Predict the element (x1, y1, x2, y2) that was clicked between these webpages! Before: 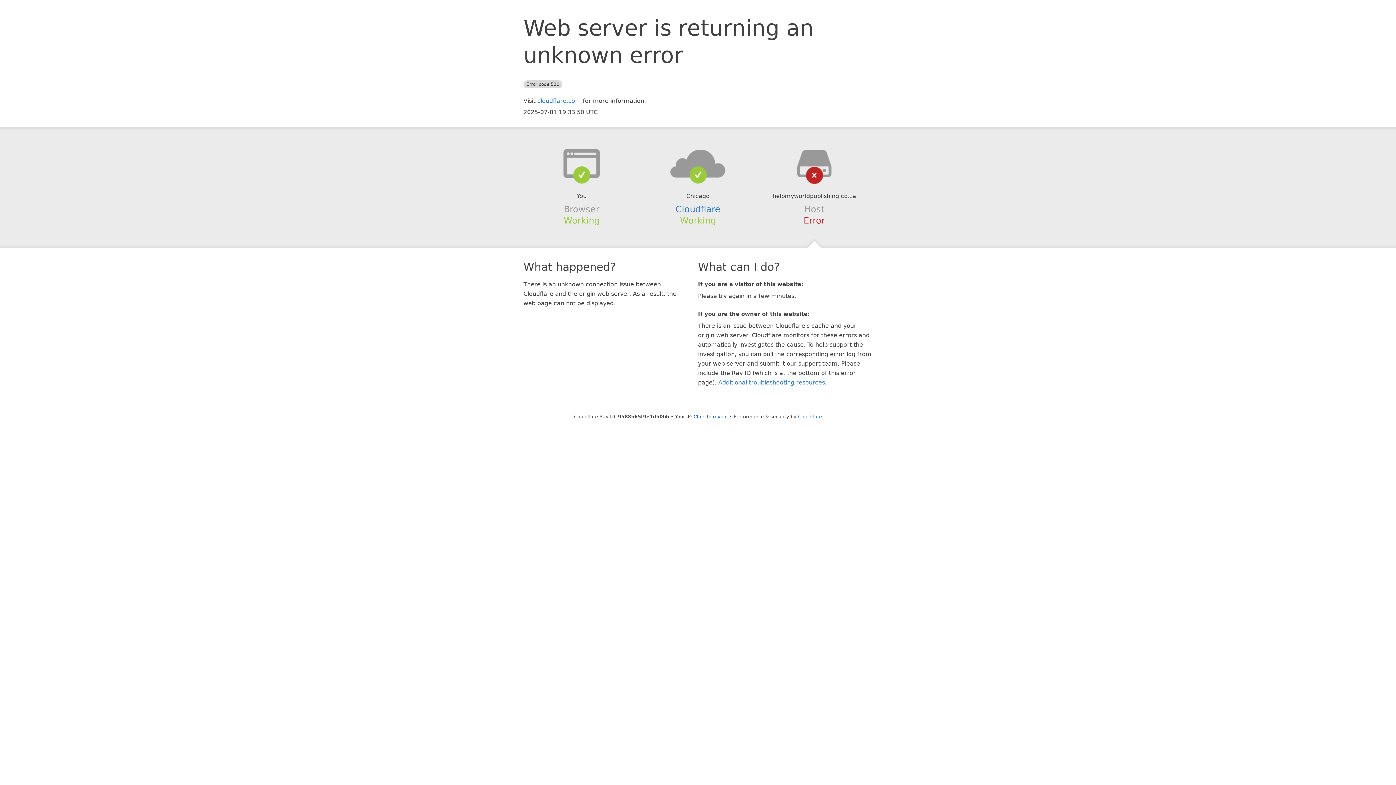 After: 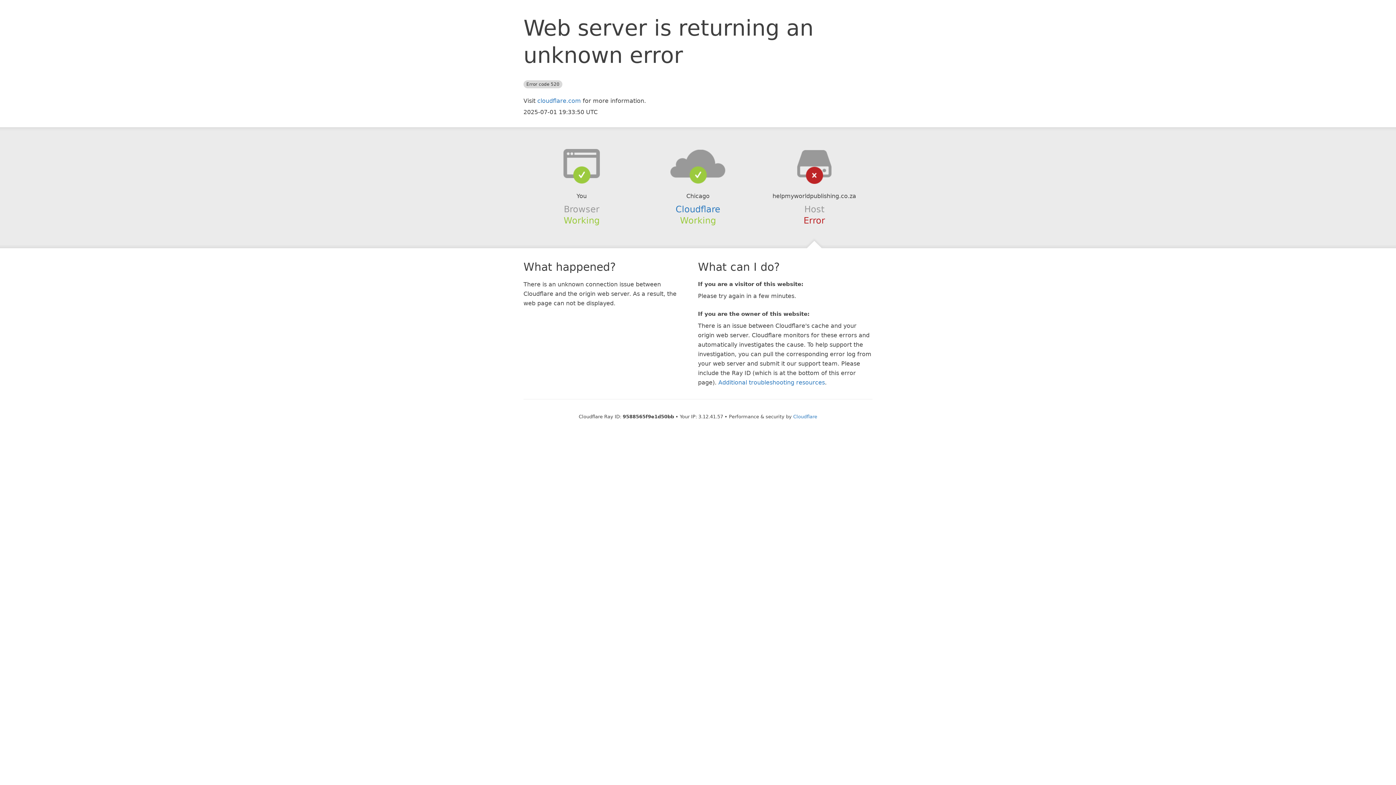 Action: label: Click to reveal bbox: (693, 414, 728, 419)